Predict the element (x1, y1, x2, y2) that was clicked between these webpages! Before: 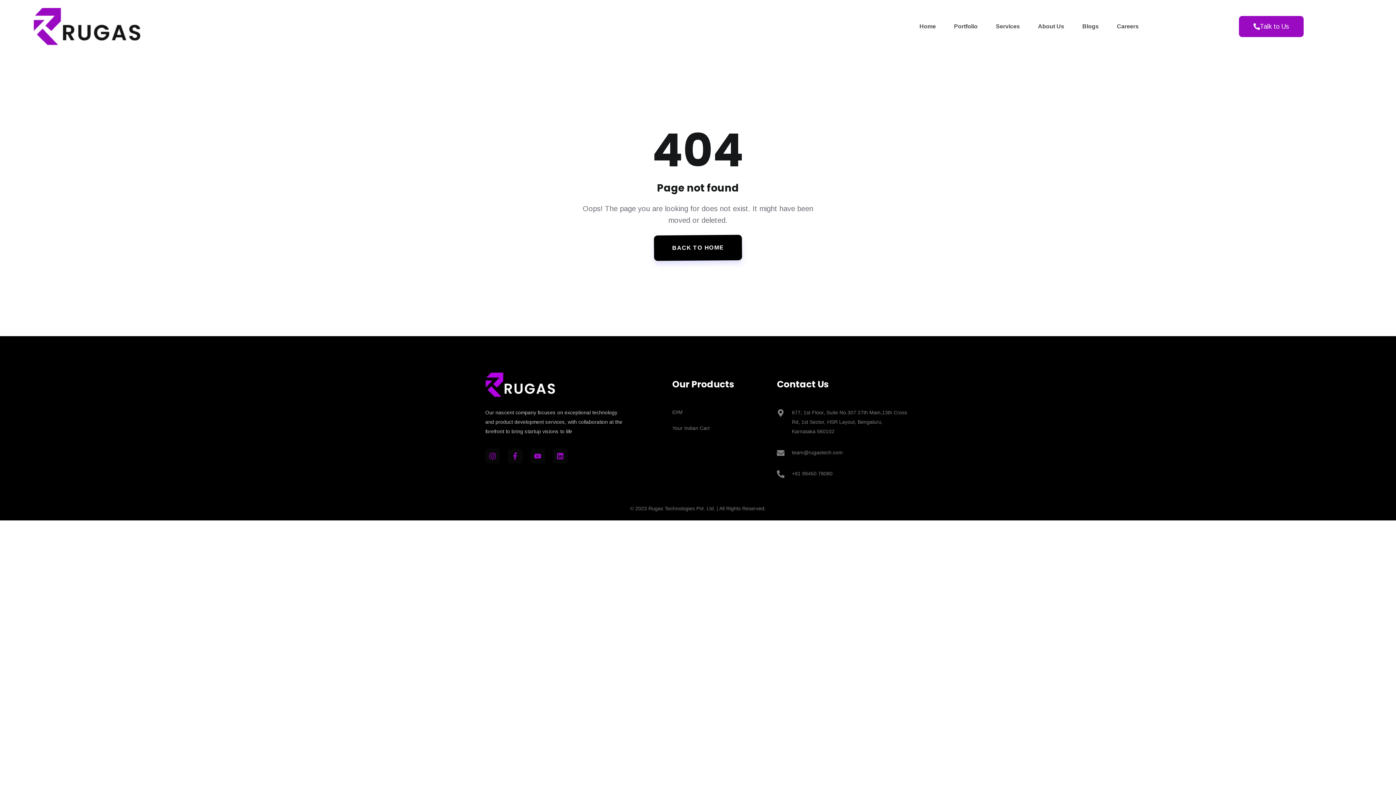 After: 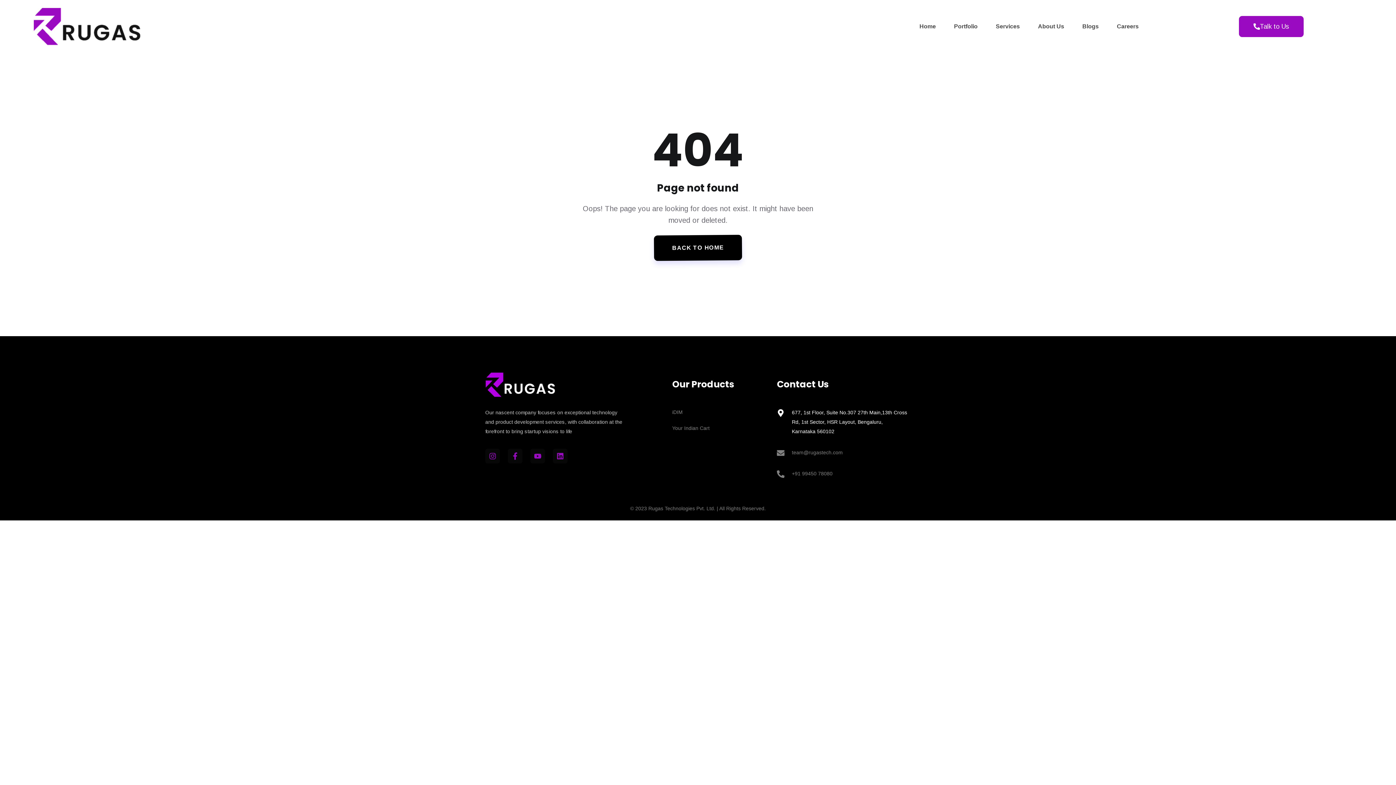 Action: bbox: (777, 408, 914, 436) label: 677, 1st Floor, Suite No.307 27th Main,13th Cross Rd, 1st Sector, HSR Layout, Bengaluru,
Karnataka 560102